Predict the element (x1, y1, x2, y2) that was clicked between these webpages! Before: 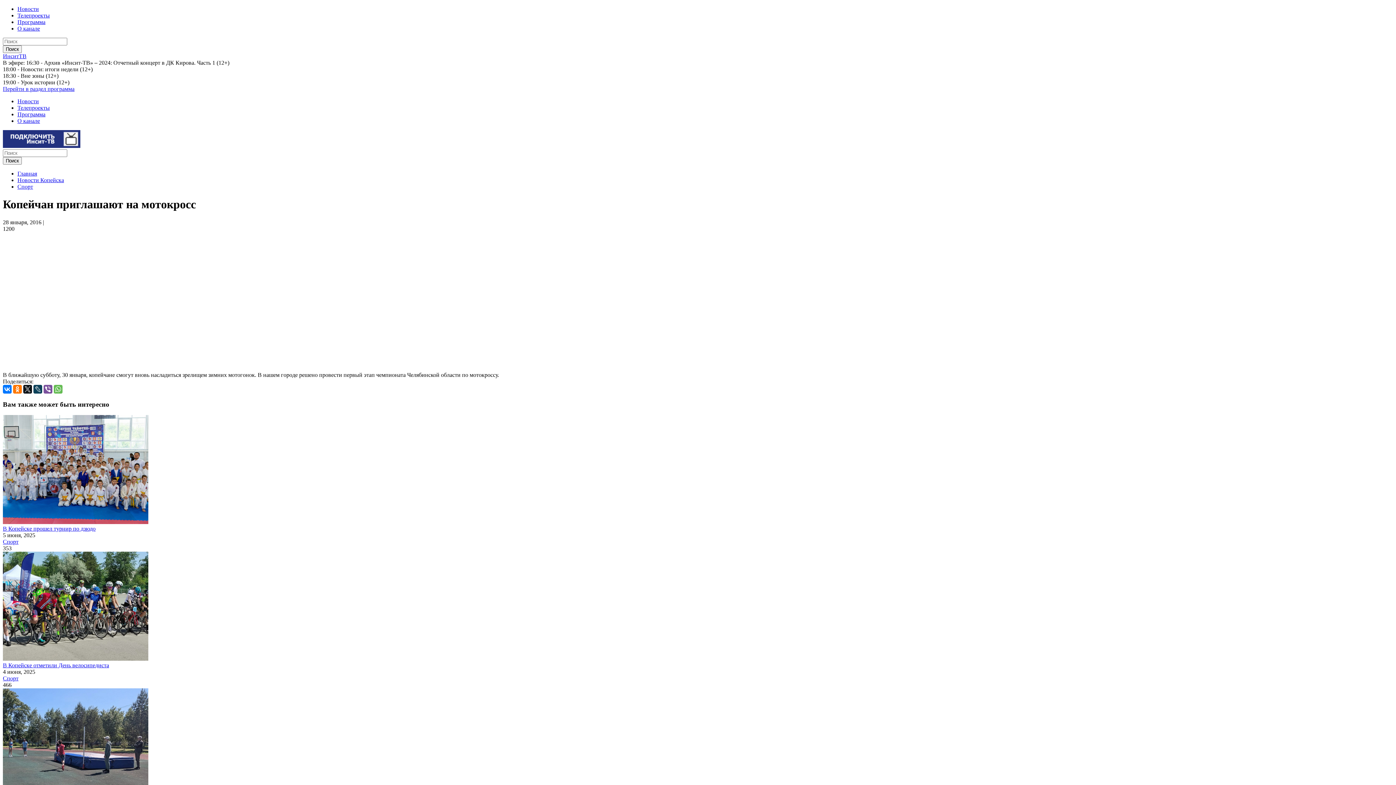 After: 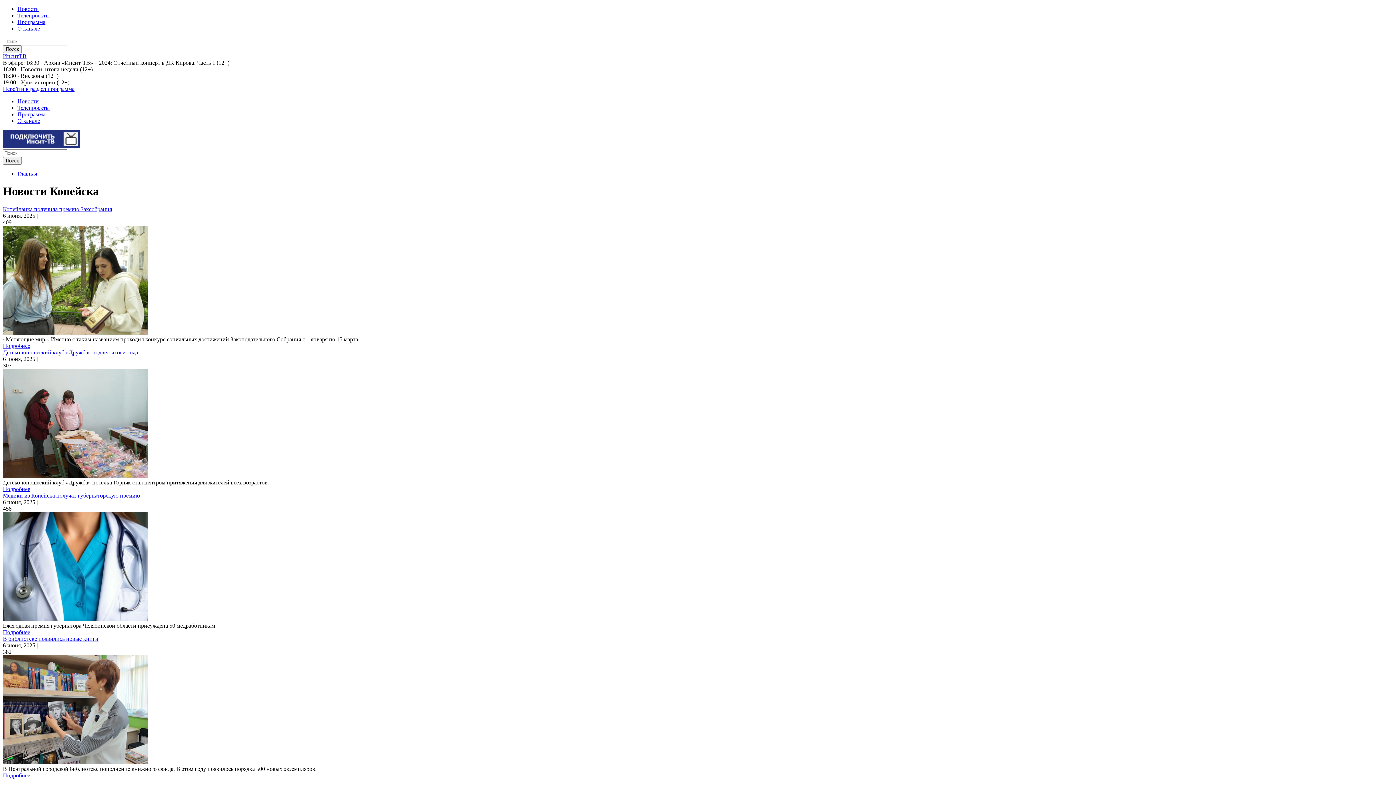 Action: bbox: (17, 177, 64, 183) label: Новости Копейска